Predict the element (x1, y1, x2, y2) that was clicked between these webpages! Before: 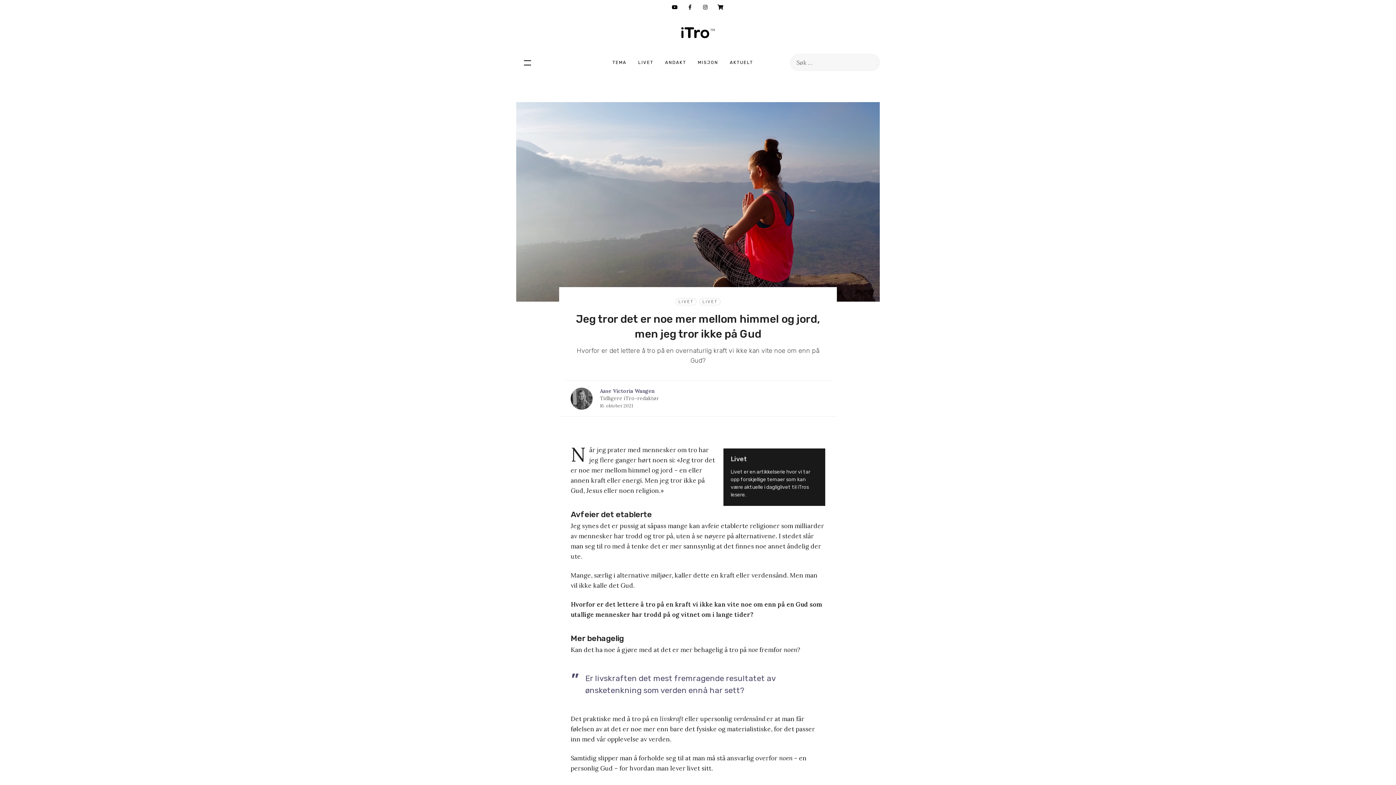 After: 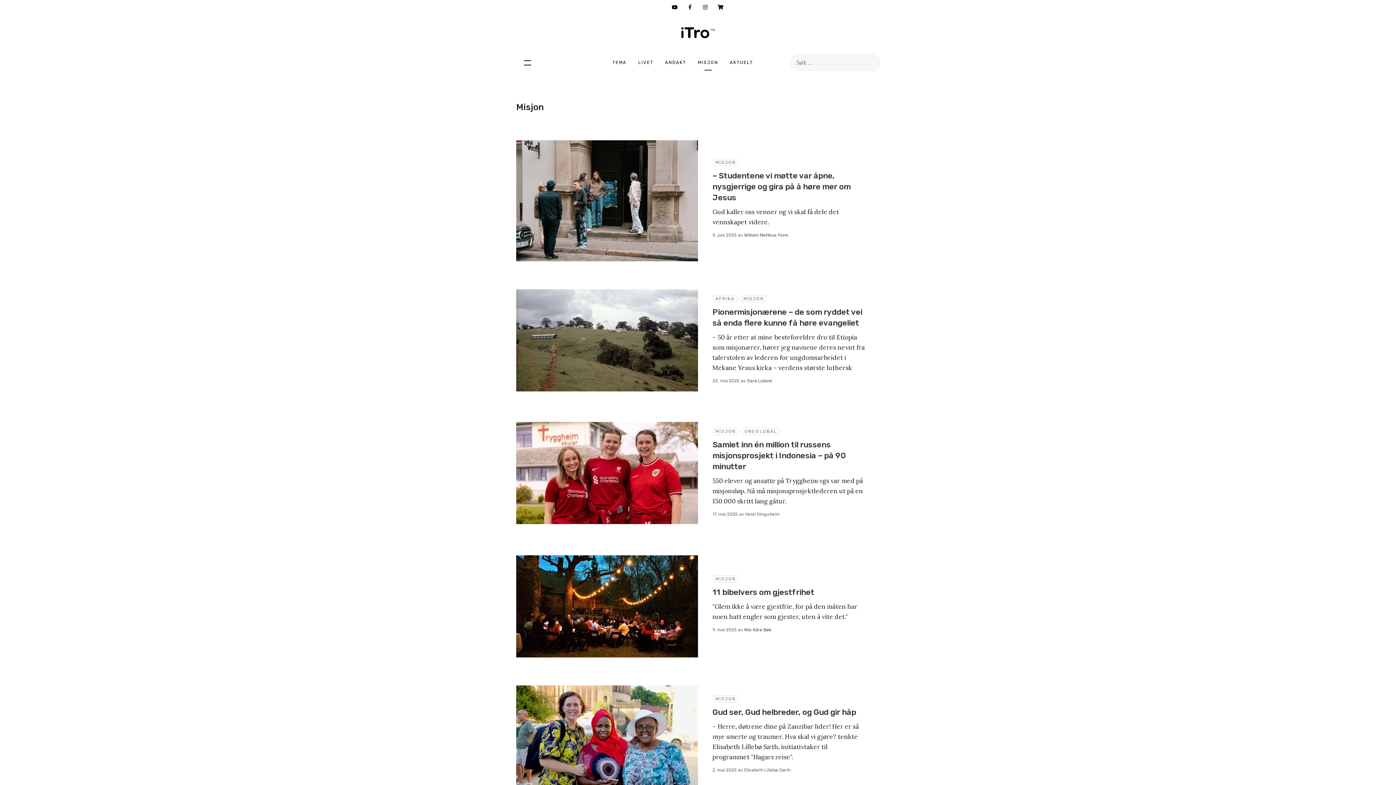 Action: bbox: (698, 54, 718, 70) label: MISJON